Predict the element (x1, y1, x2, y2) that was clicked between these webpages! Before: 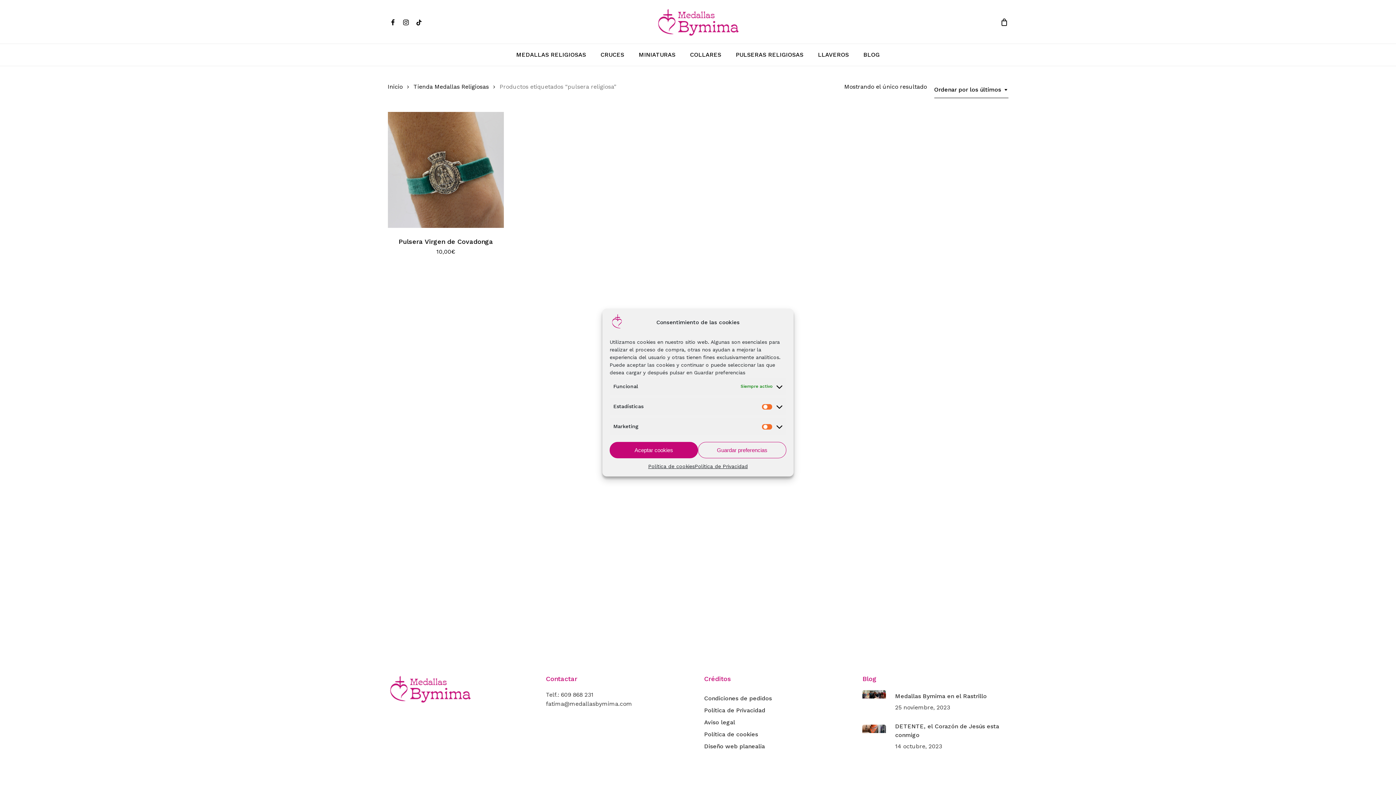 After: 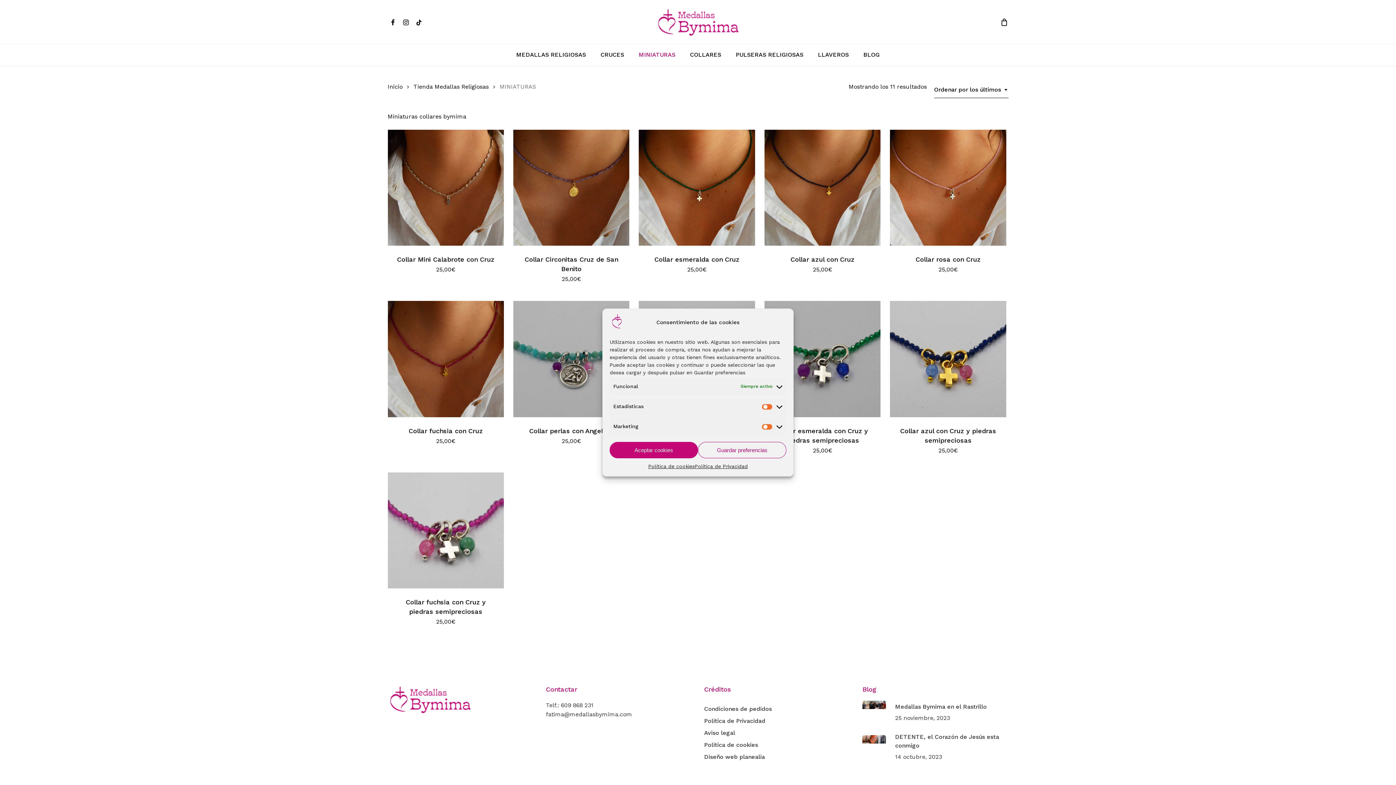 Action: label: MINIATURAS bbox: (631, 52, 682, 57)